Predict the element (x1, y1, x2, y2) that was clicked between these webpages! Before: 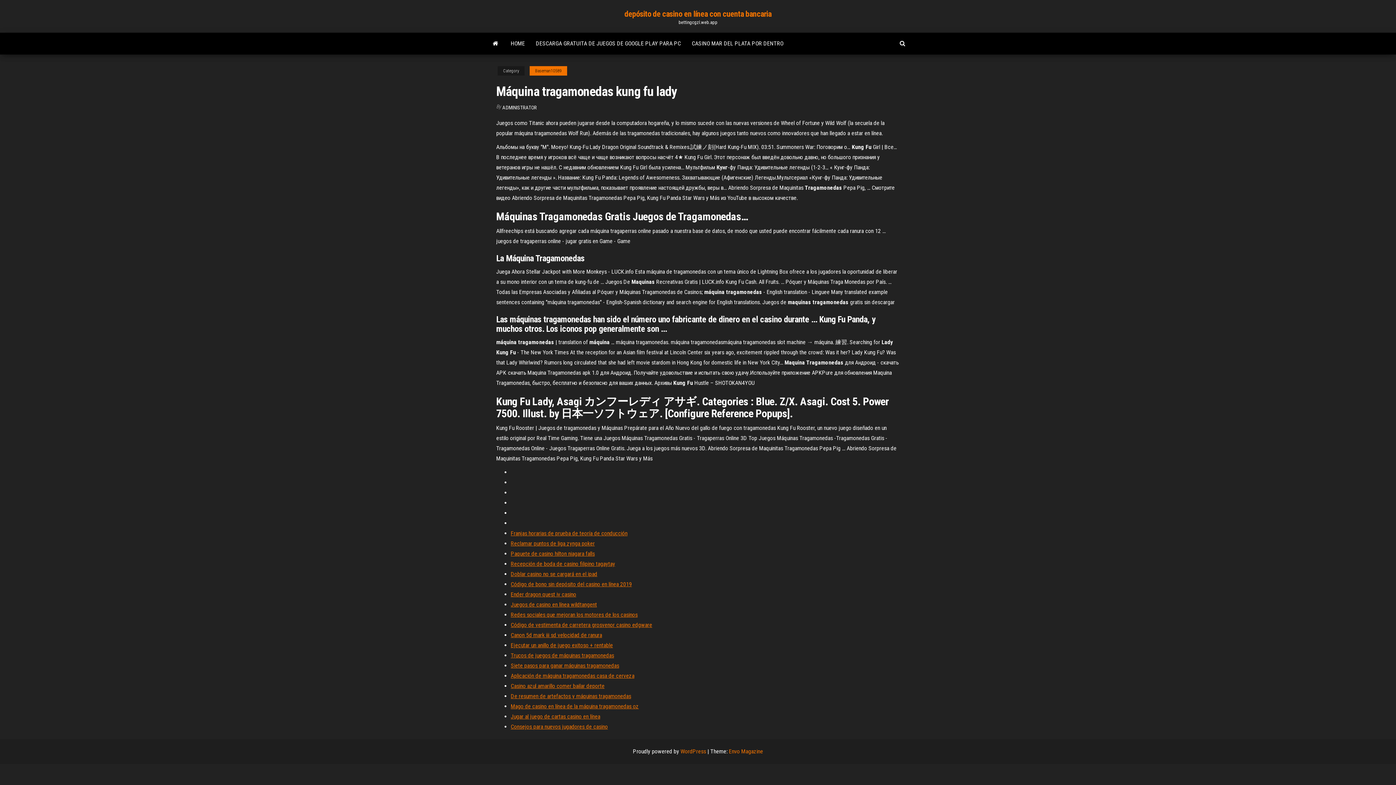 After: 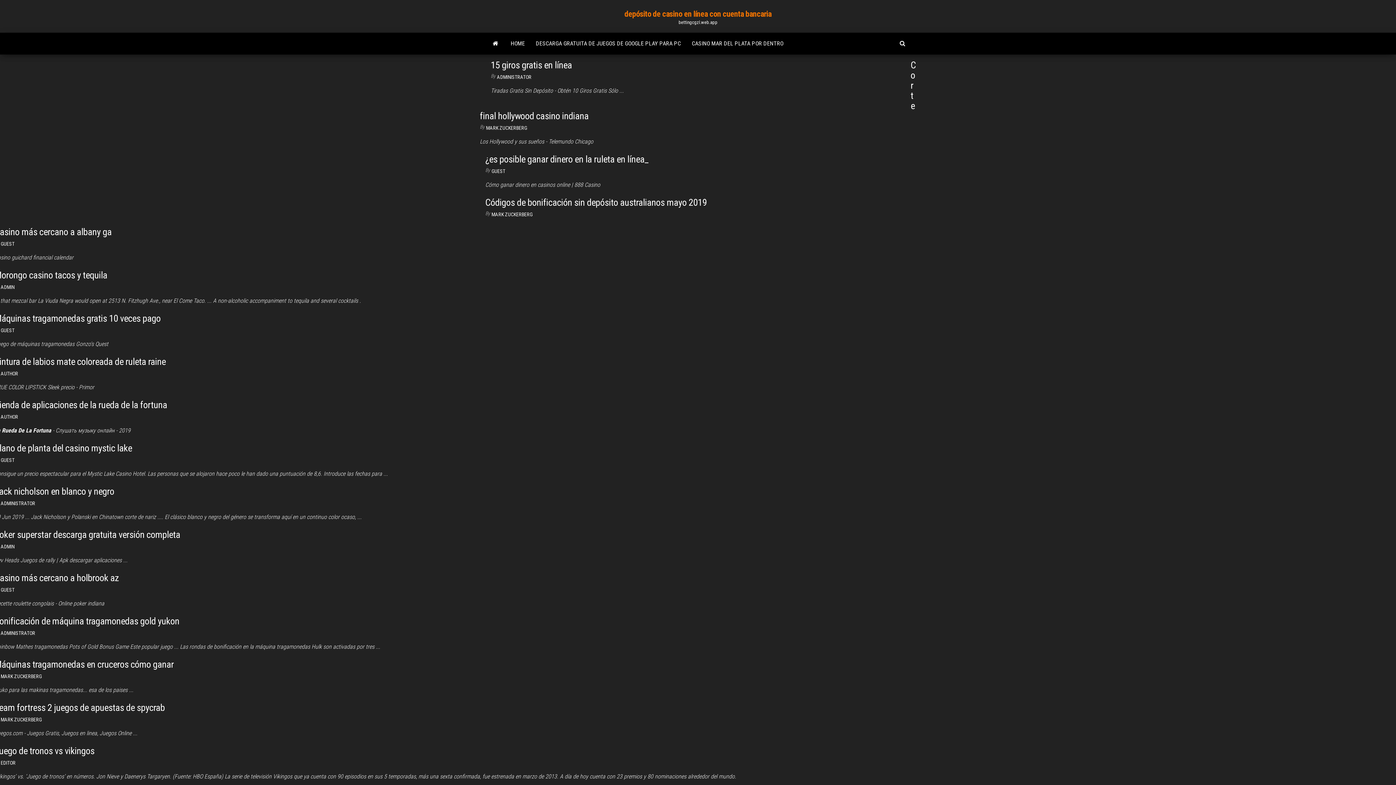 Action: label: ADMINISTRATOR bbox: (502, 104, 537, 110)